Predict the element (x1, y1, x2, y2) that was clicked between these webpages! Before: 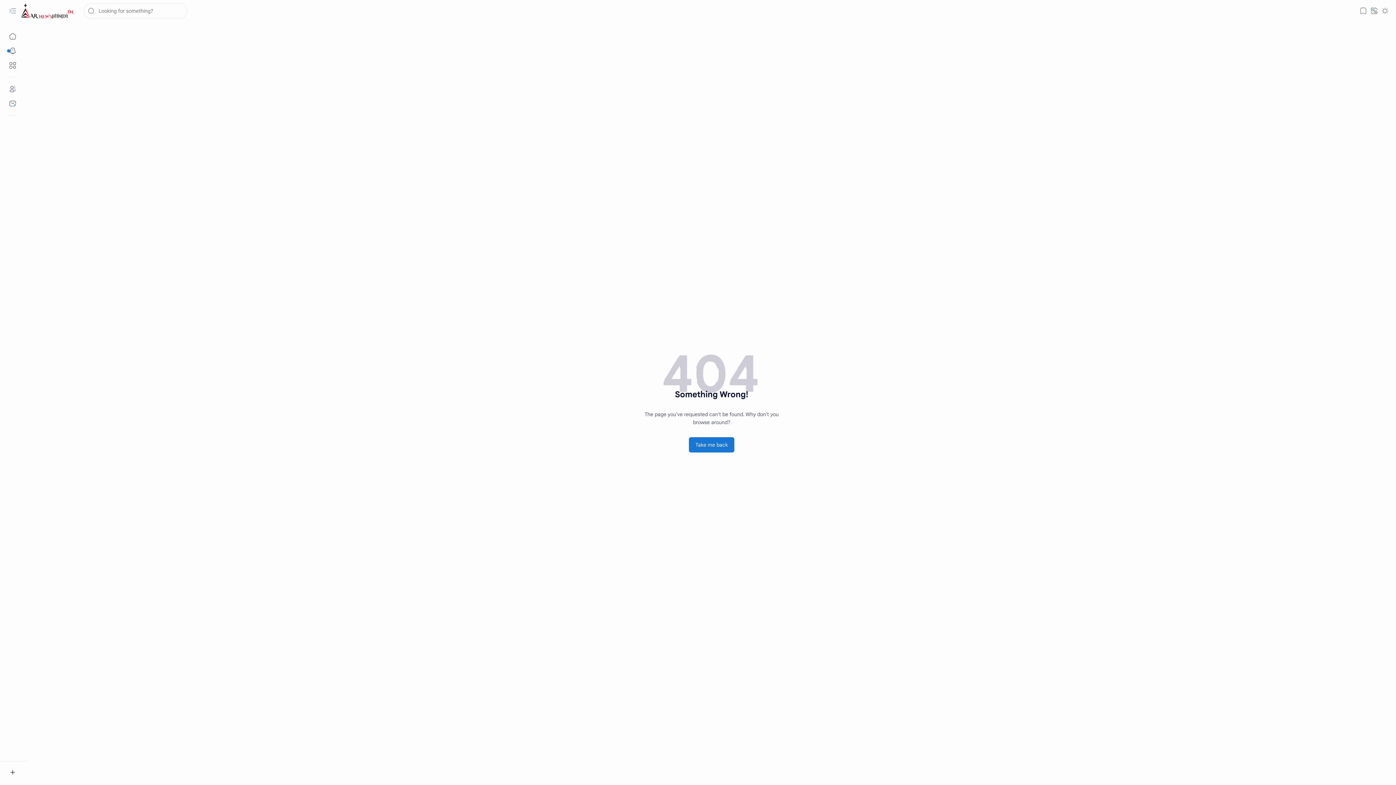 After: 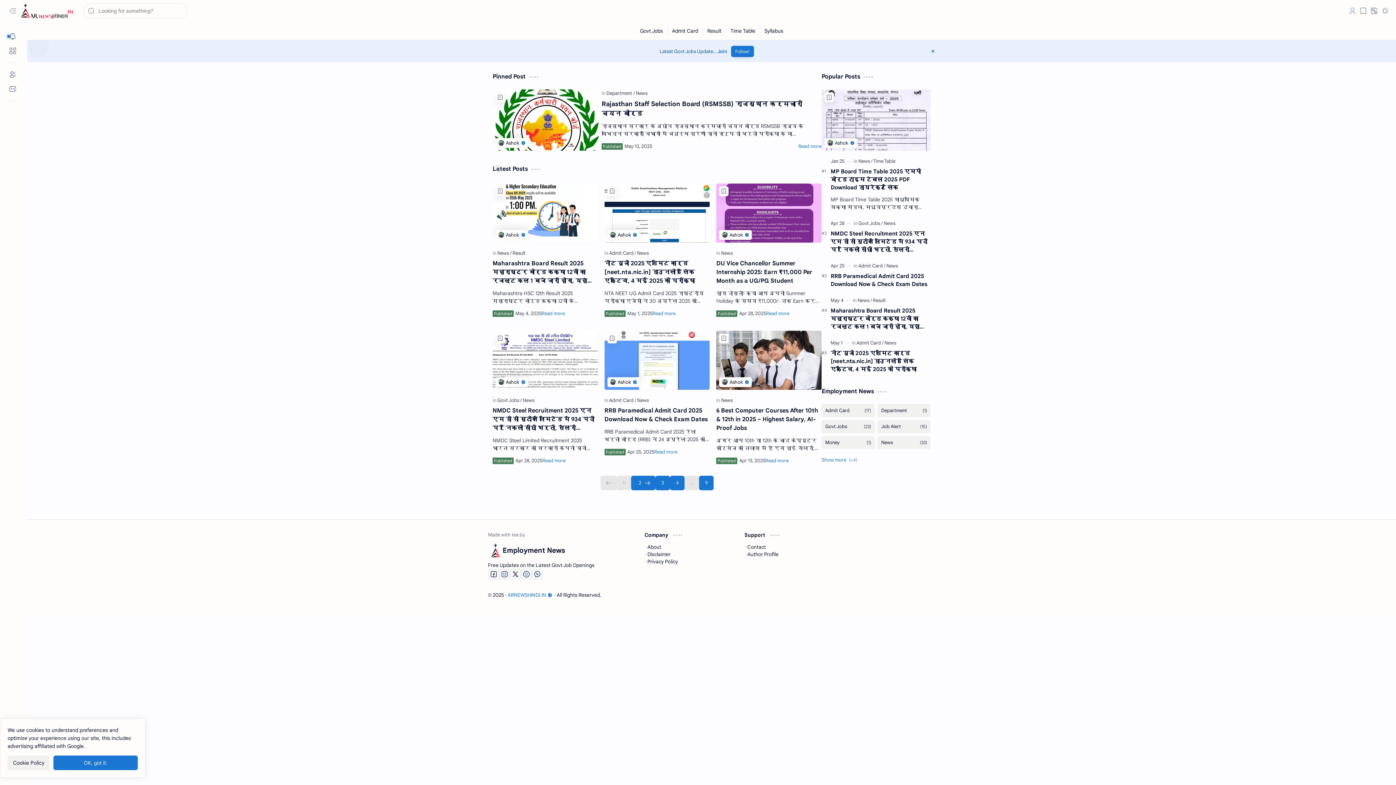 Action: label: Home bbox: (5, 29, 20, 43)